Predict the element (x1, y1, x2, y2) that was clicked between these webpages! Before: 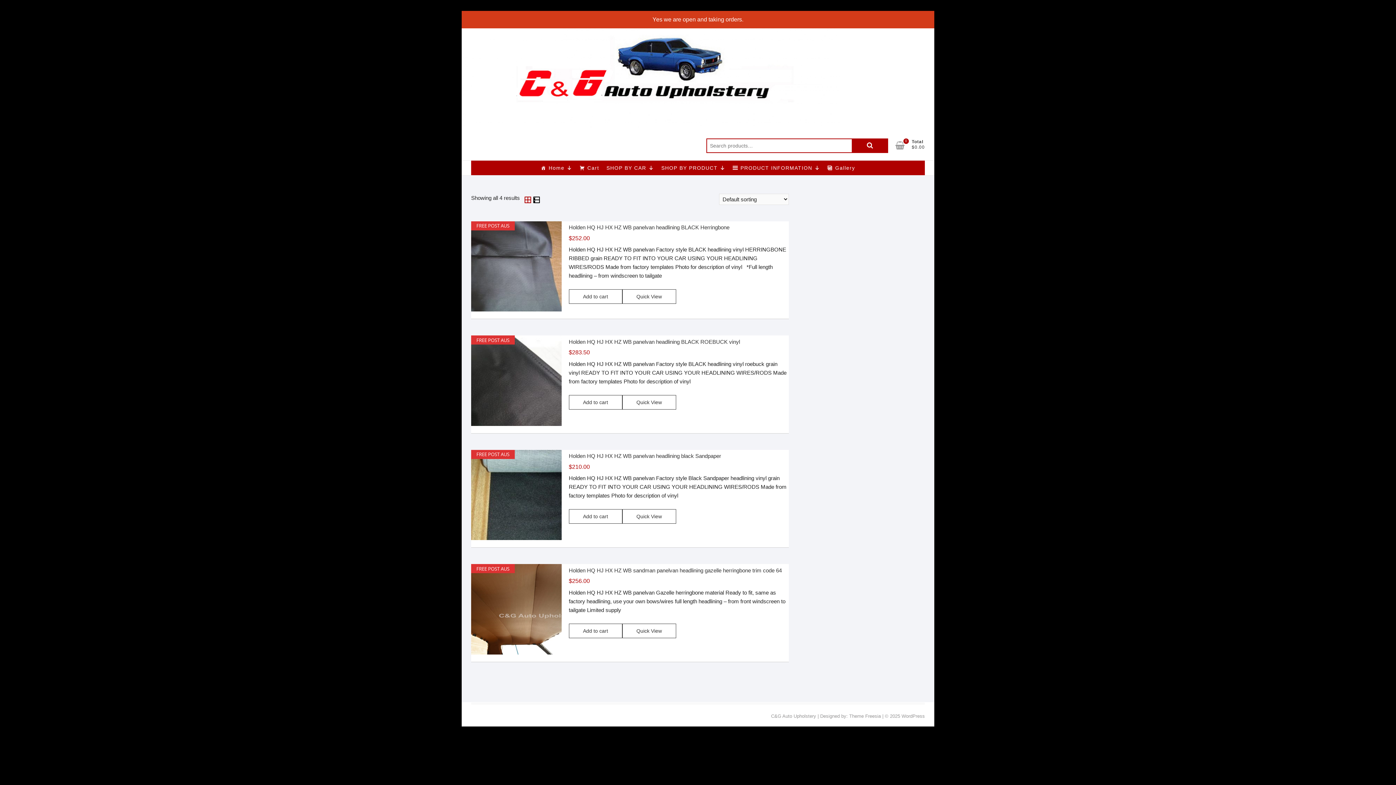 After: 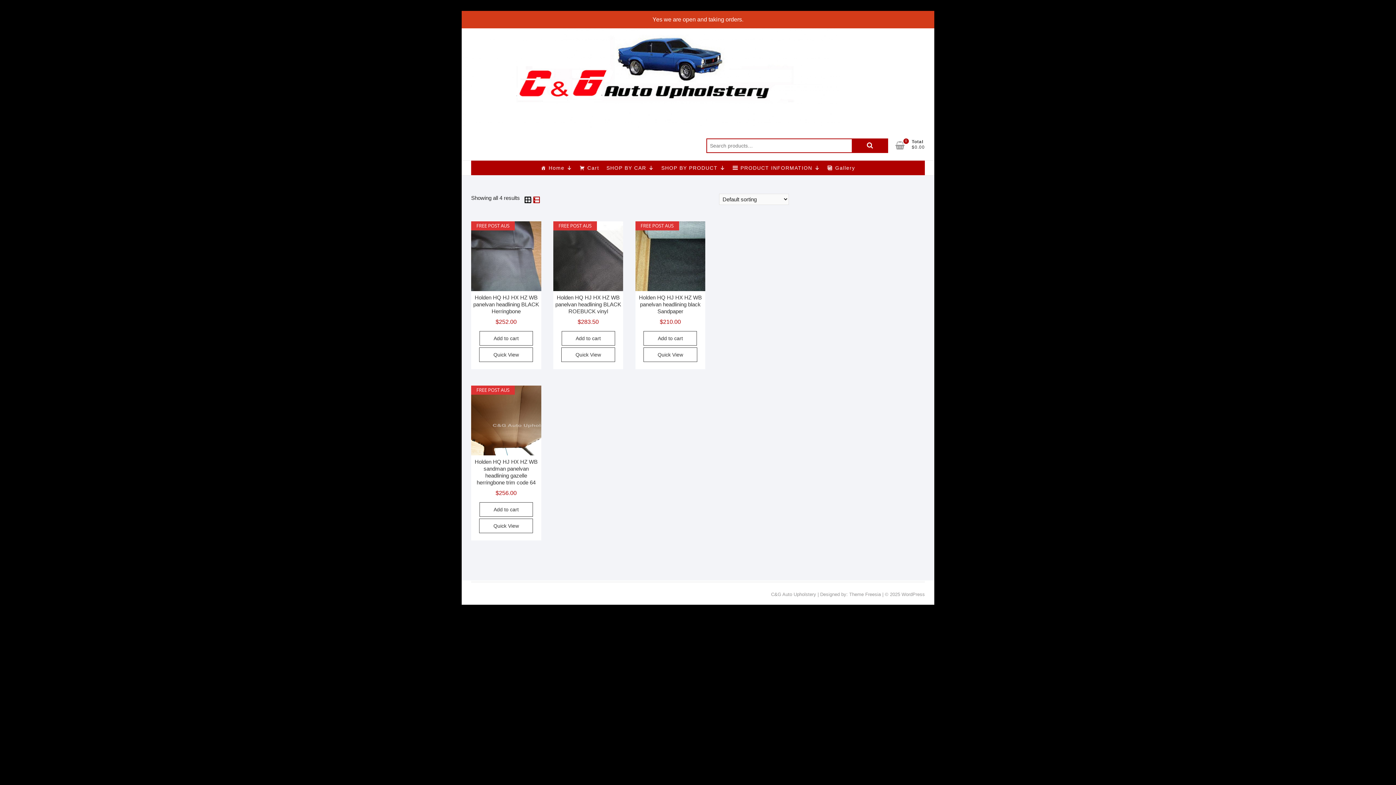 Action: bbox: (524, 197, 533, 203) label:  